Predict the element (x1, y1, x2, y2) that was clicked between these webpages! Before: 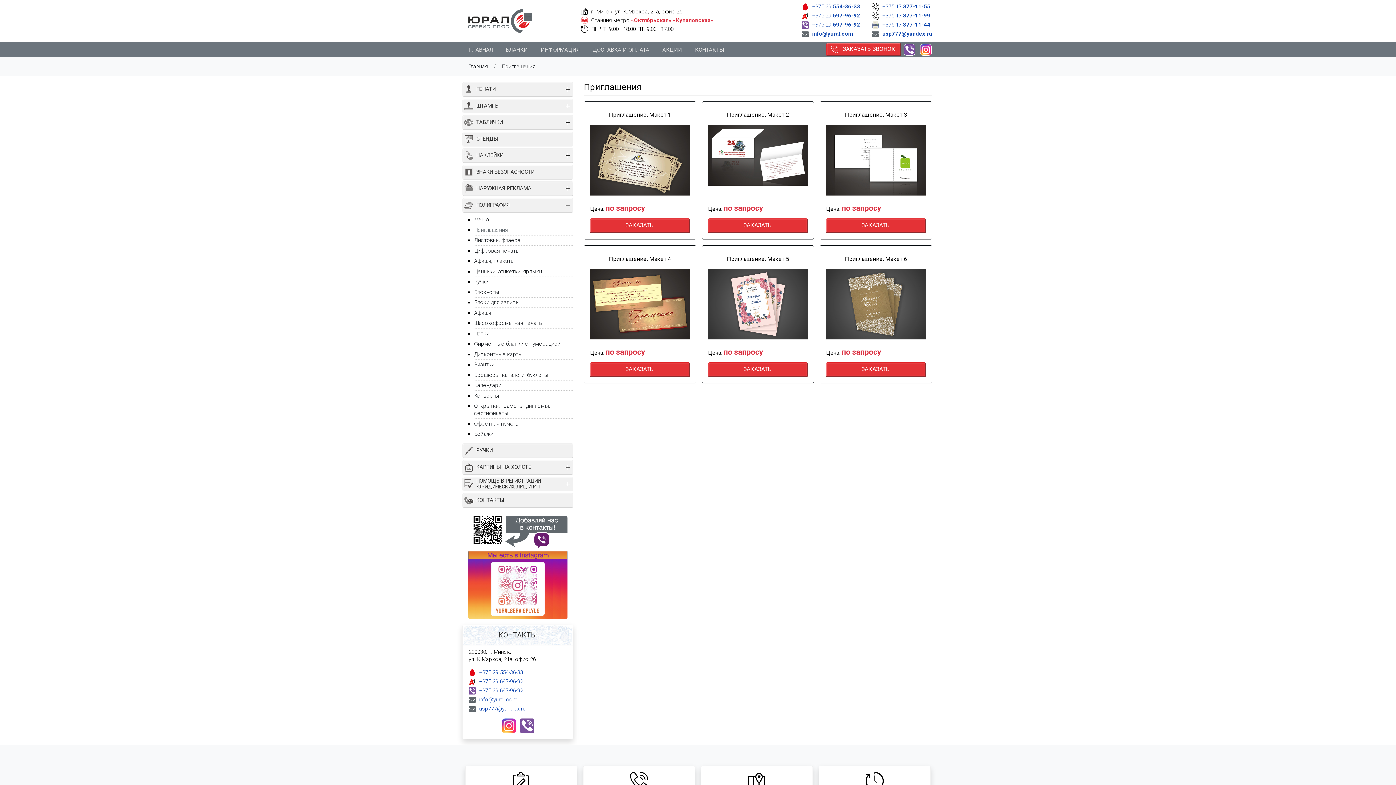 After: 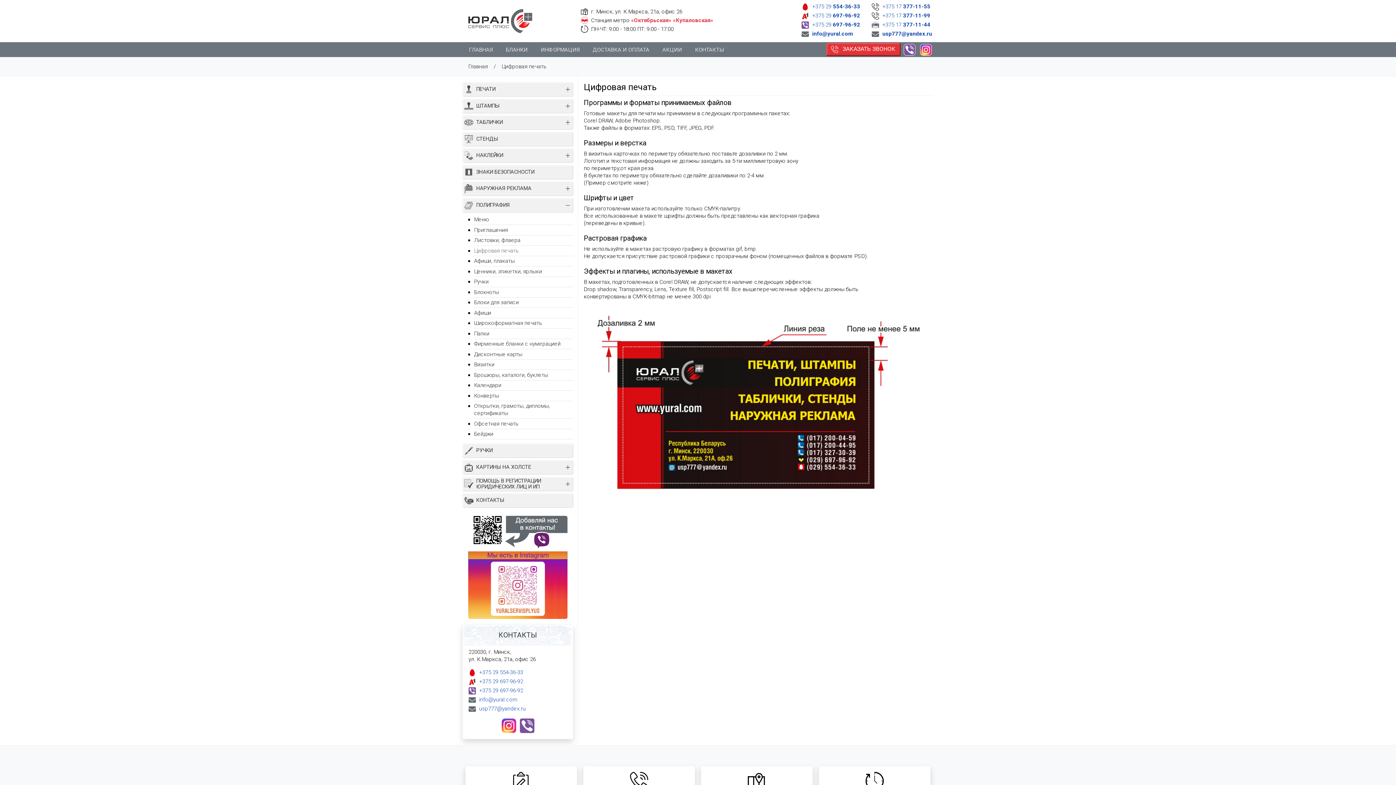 Action: label: Цифровая печать bbox: (474, 247, 518, 254)